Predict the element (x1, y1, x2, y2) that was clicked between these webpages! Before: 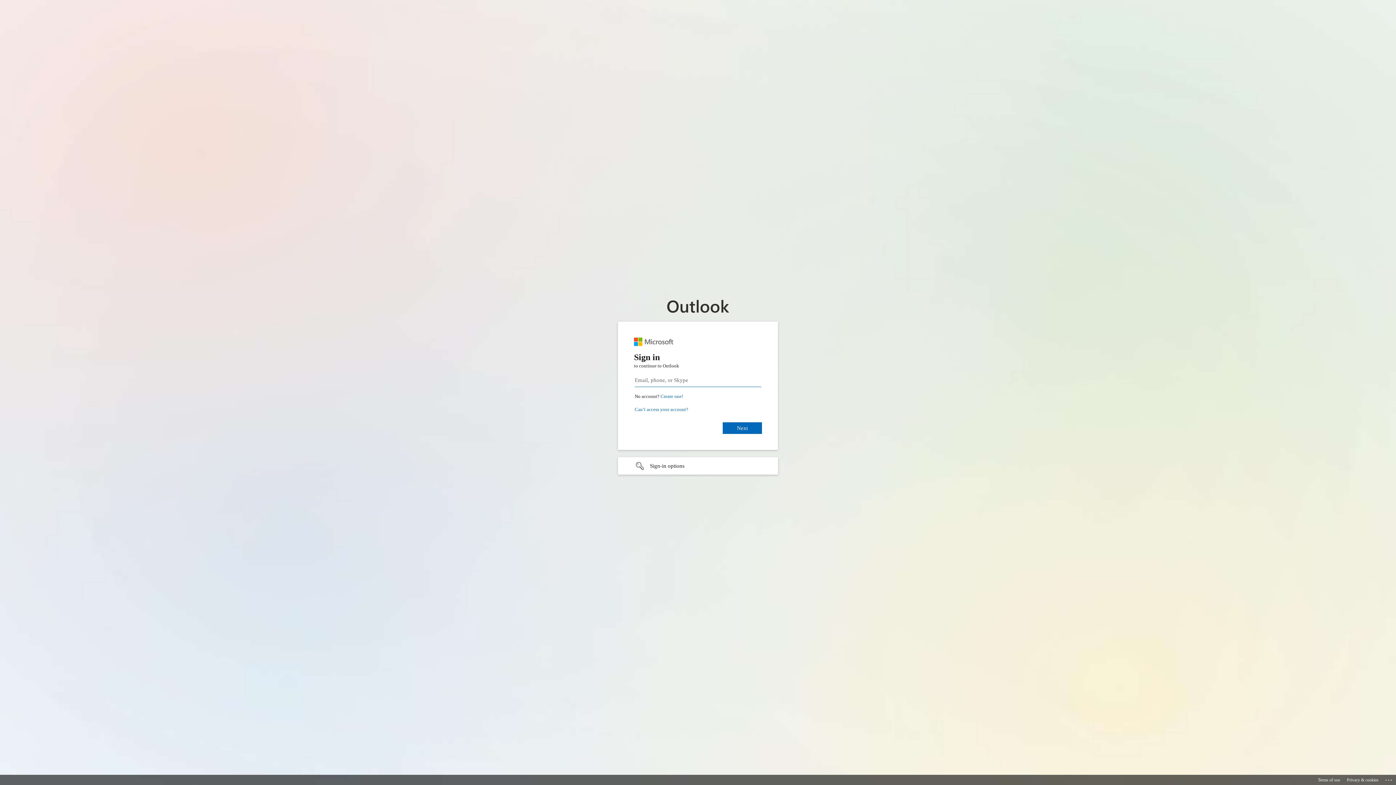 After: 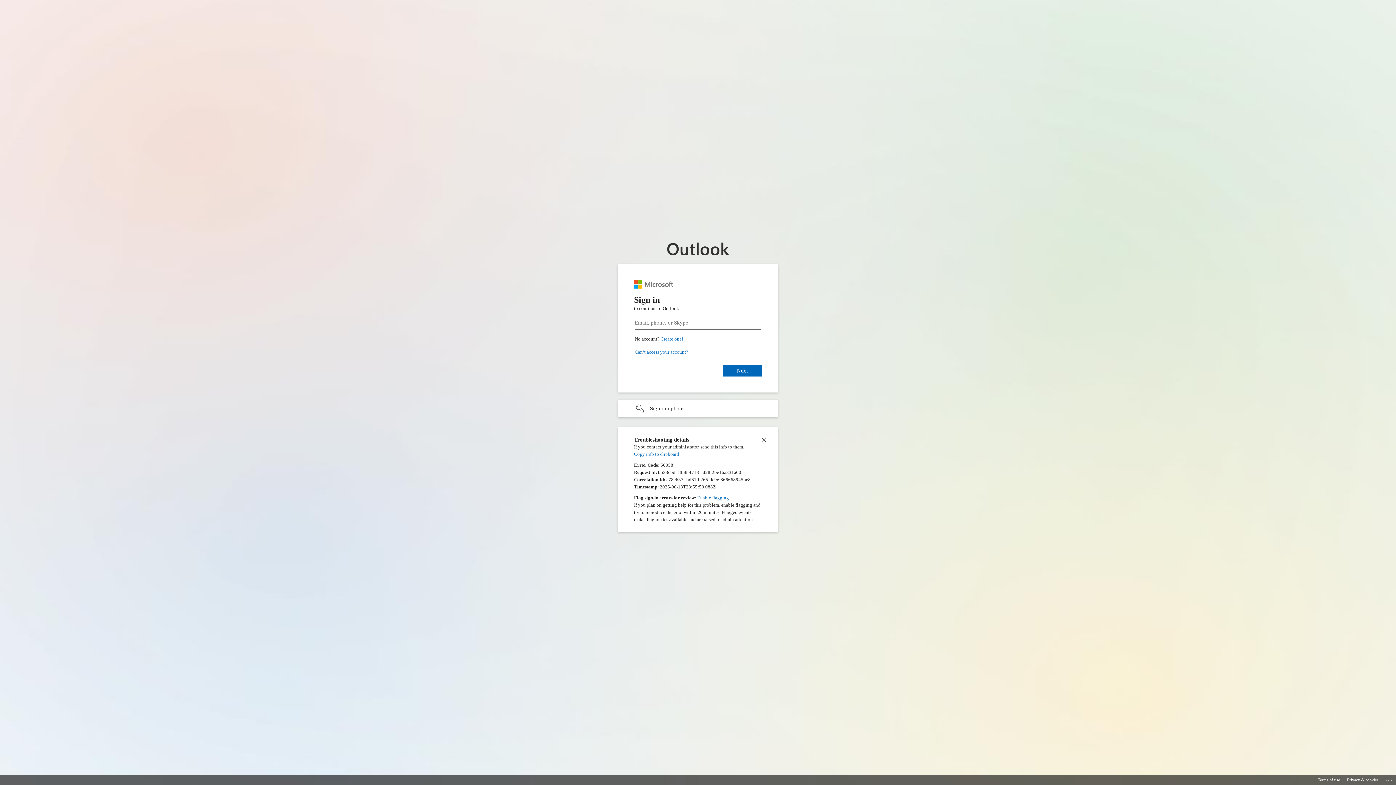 Action: bbox: (1385, 775, 1393, 783) label: Click here for troubleshooting information